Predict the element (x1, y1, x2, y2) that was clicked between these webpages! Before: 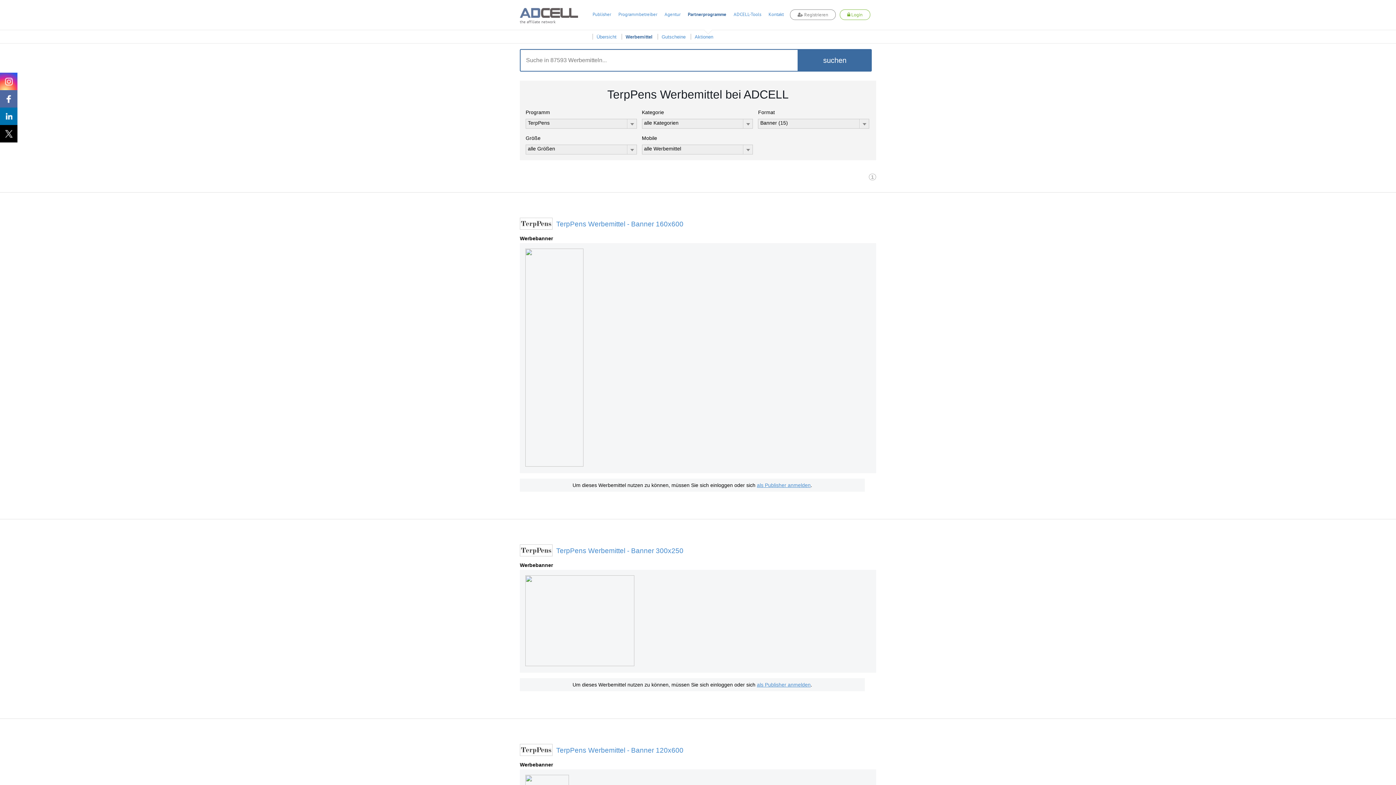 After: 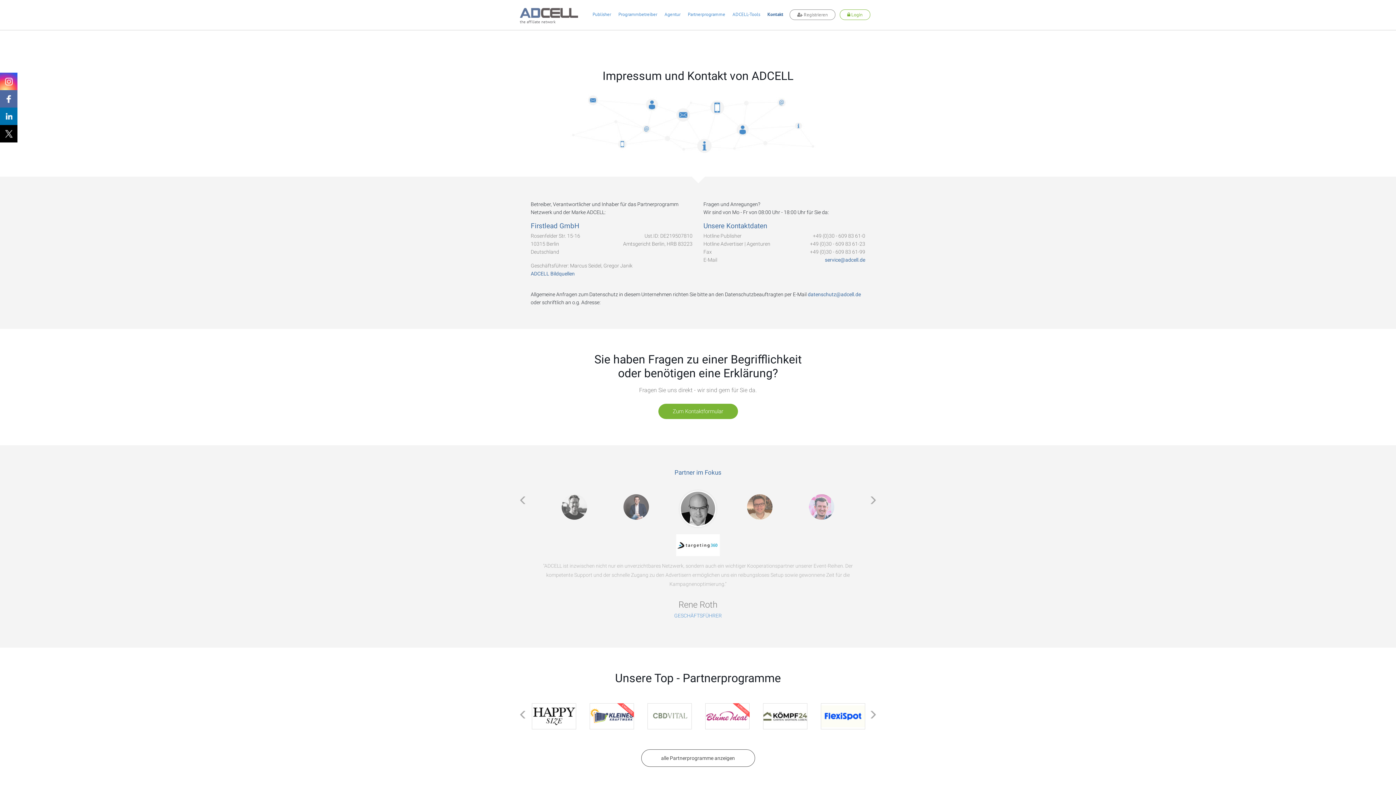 Action: label: Kontakt bbox: (765, 11, 787, 17)